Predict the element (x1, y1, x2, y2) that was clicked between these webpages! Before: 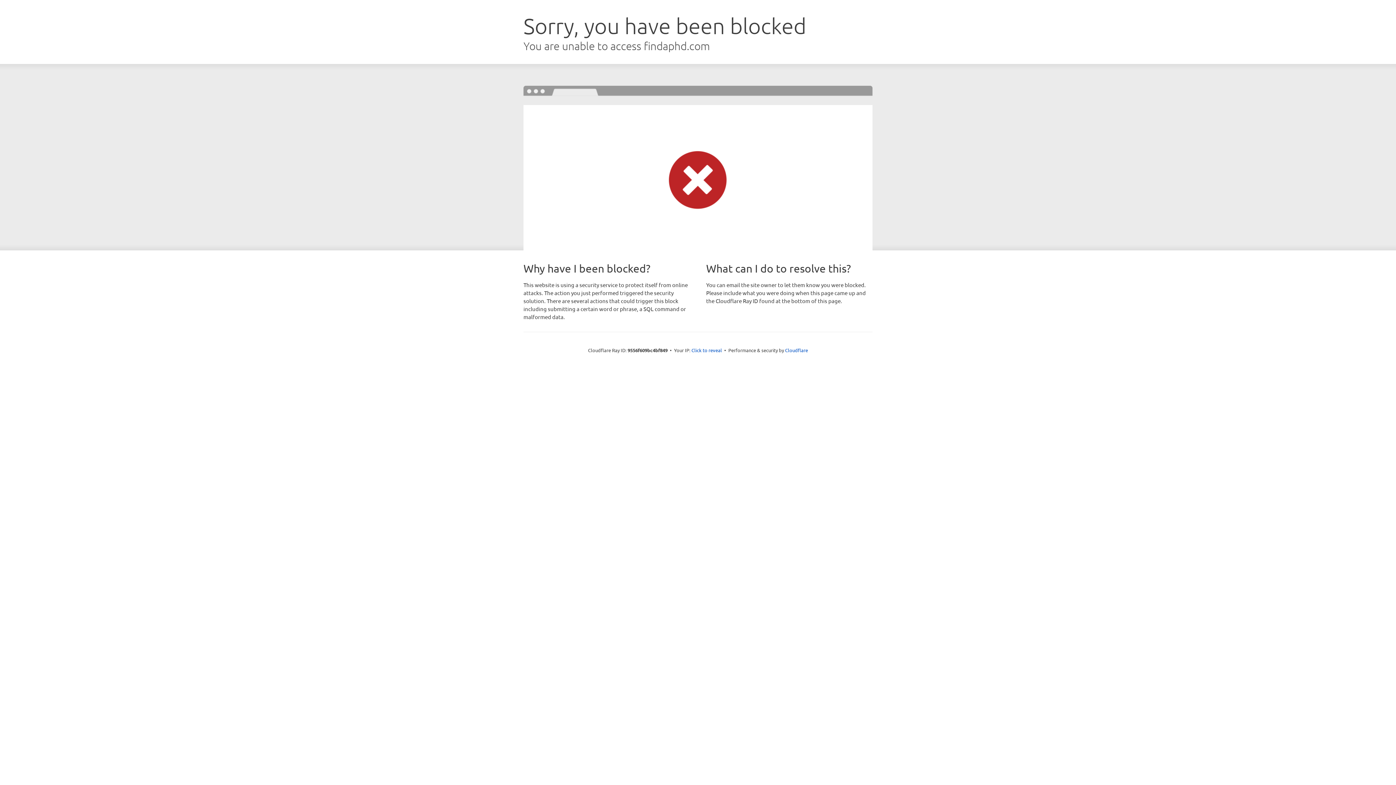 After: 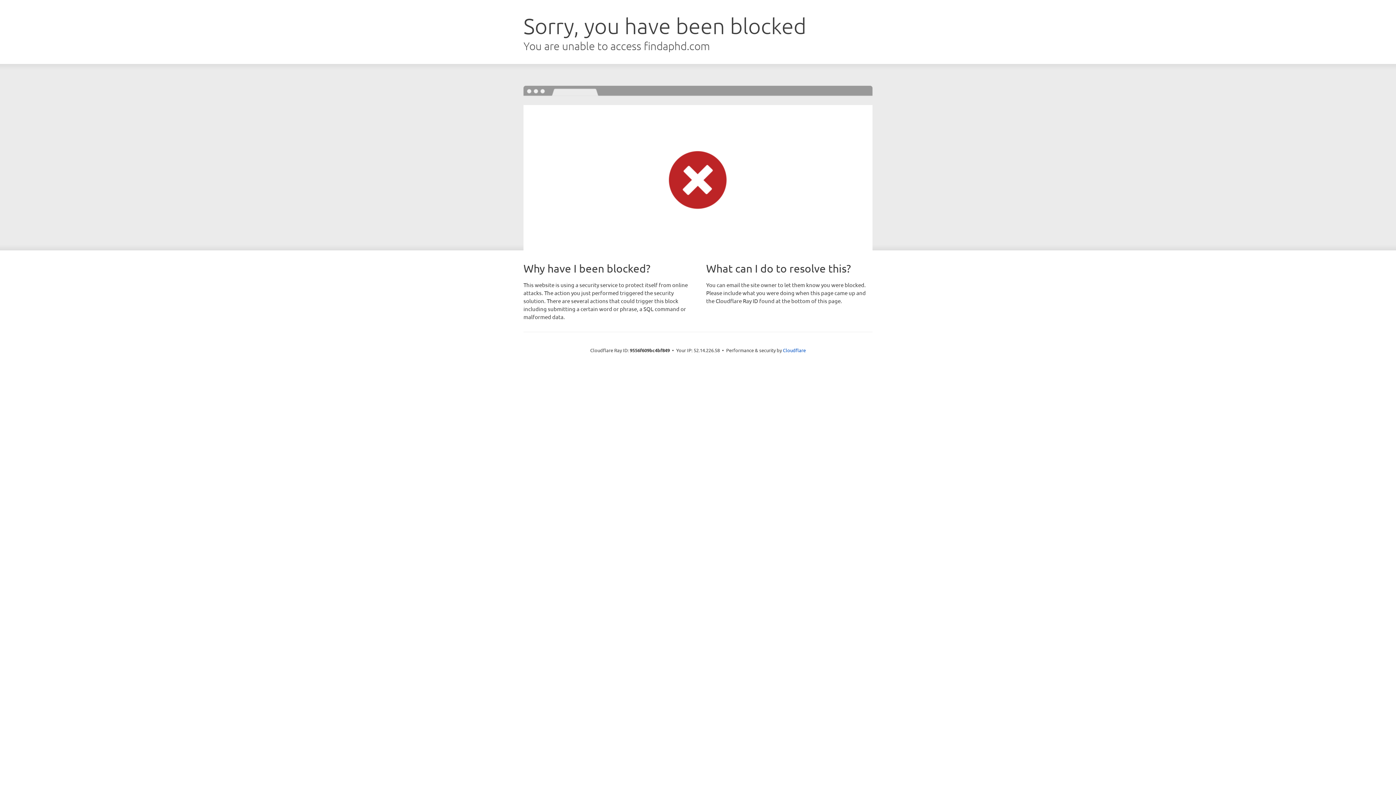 Action: label: Click to reveal bbox: (691, 346, 722, 353)